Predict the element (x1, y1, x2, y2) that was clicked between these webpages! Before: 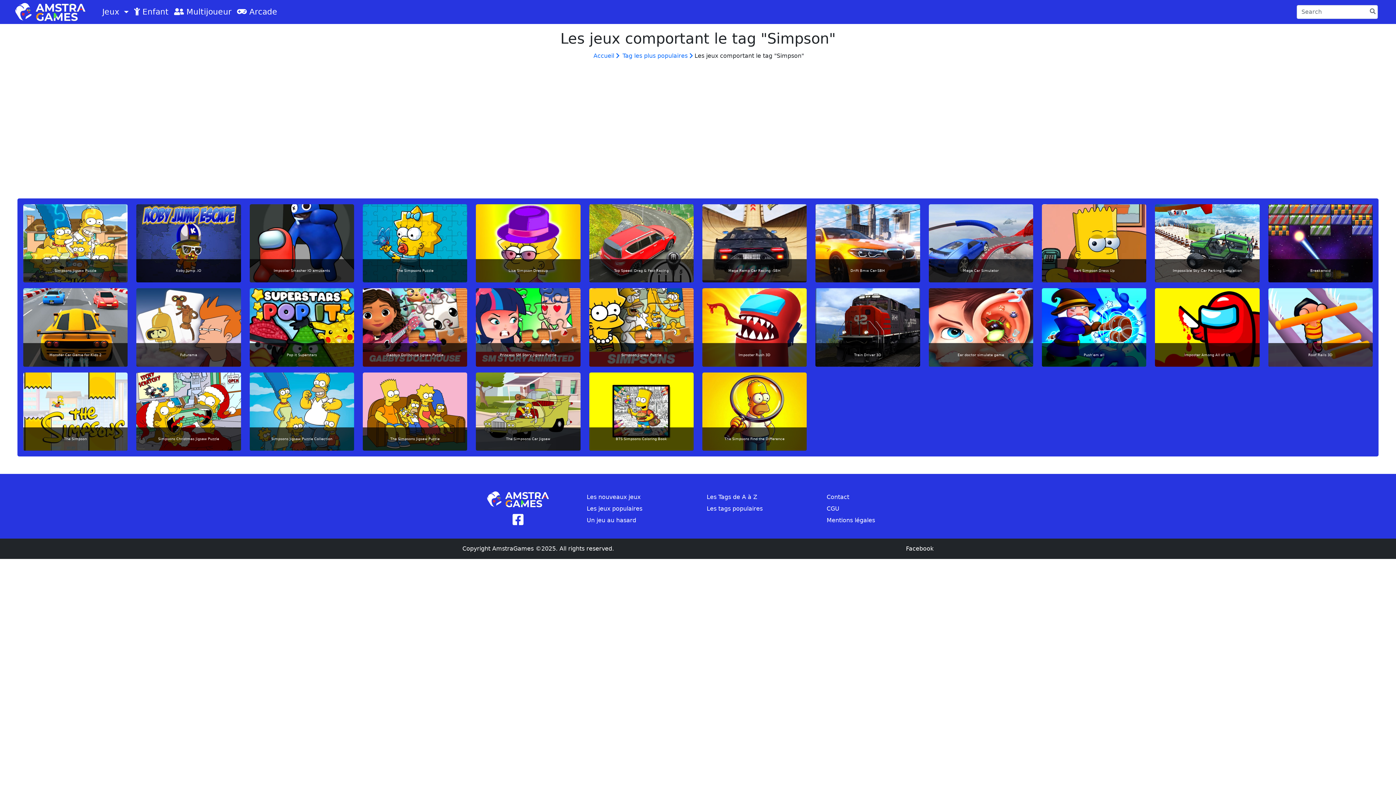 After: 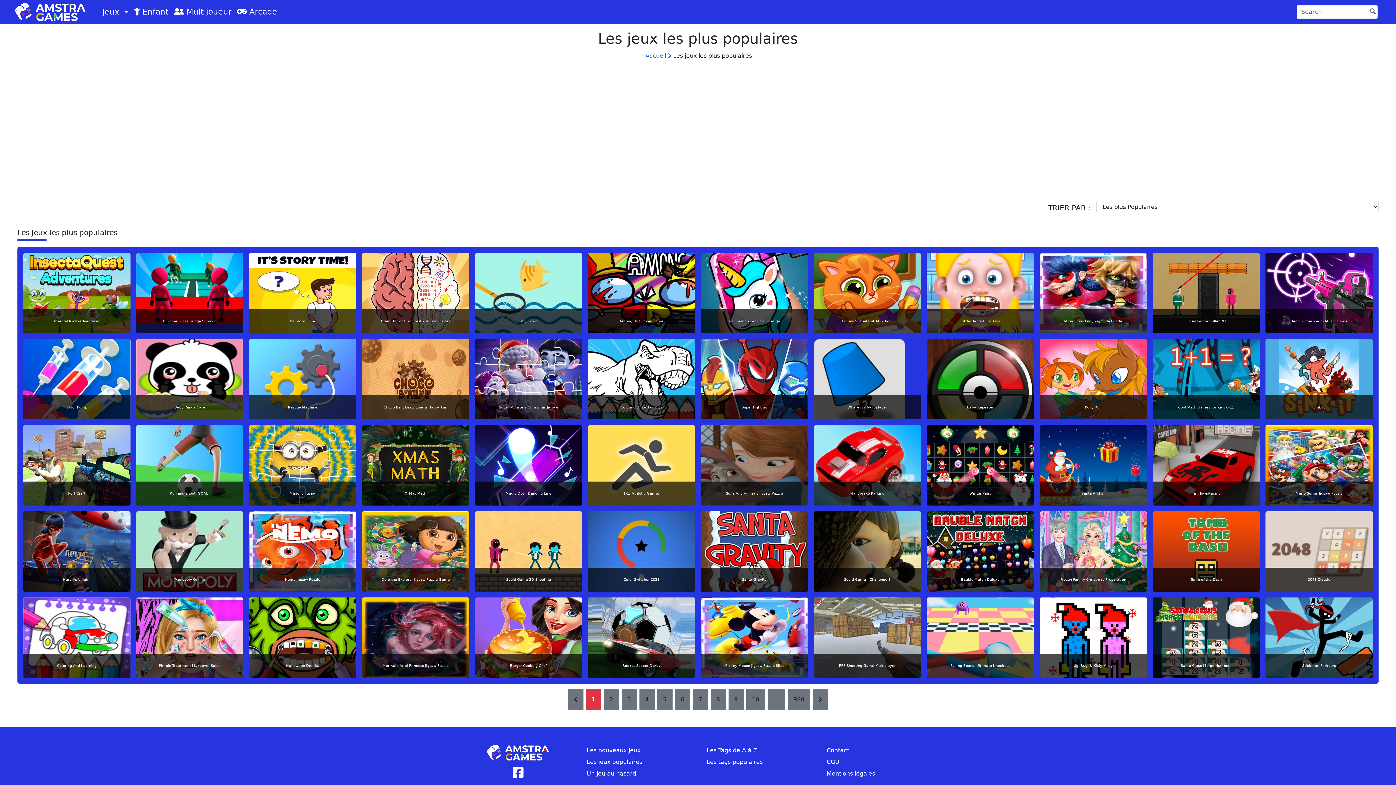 Action: label: Les jeux populaires bbox: (586, 505, 642, 512)